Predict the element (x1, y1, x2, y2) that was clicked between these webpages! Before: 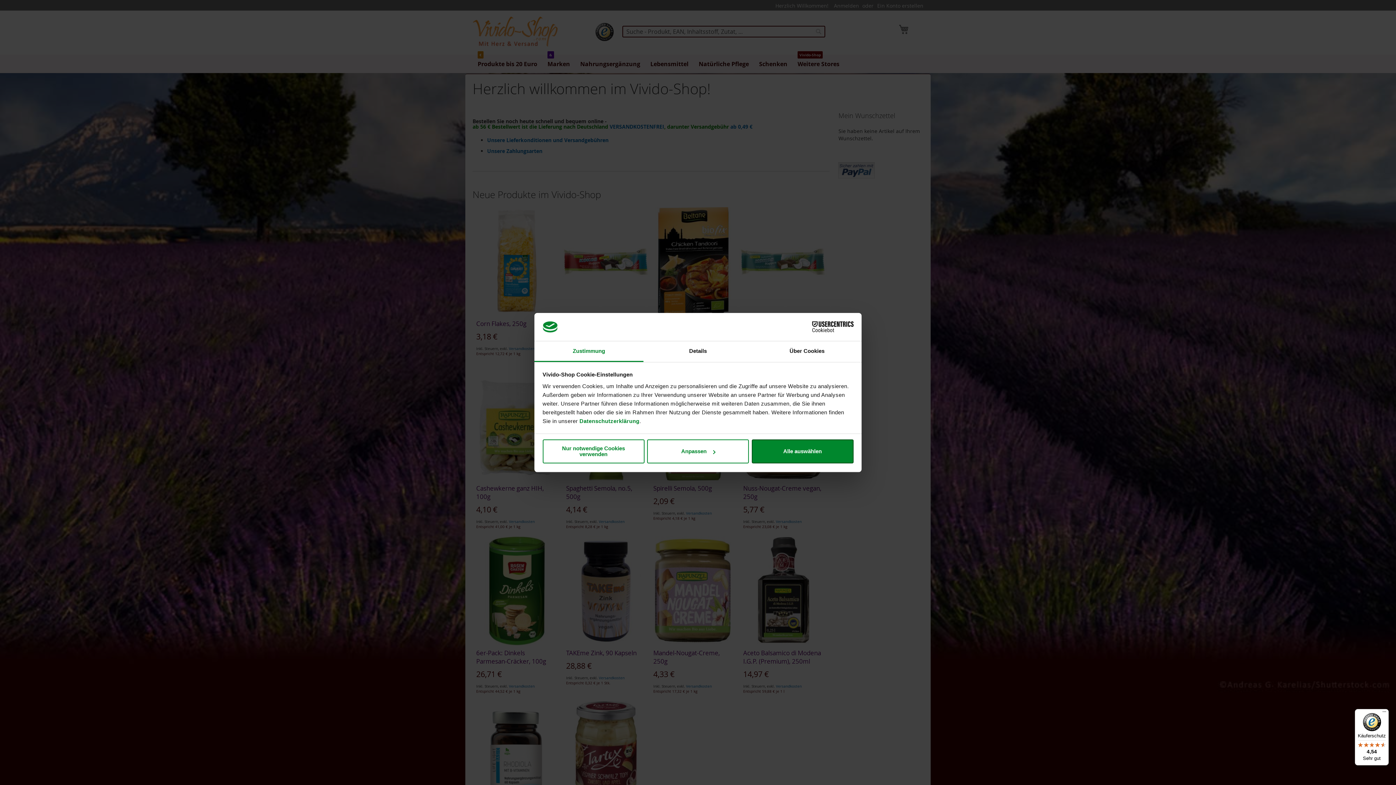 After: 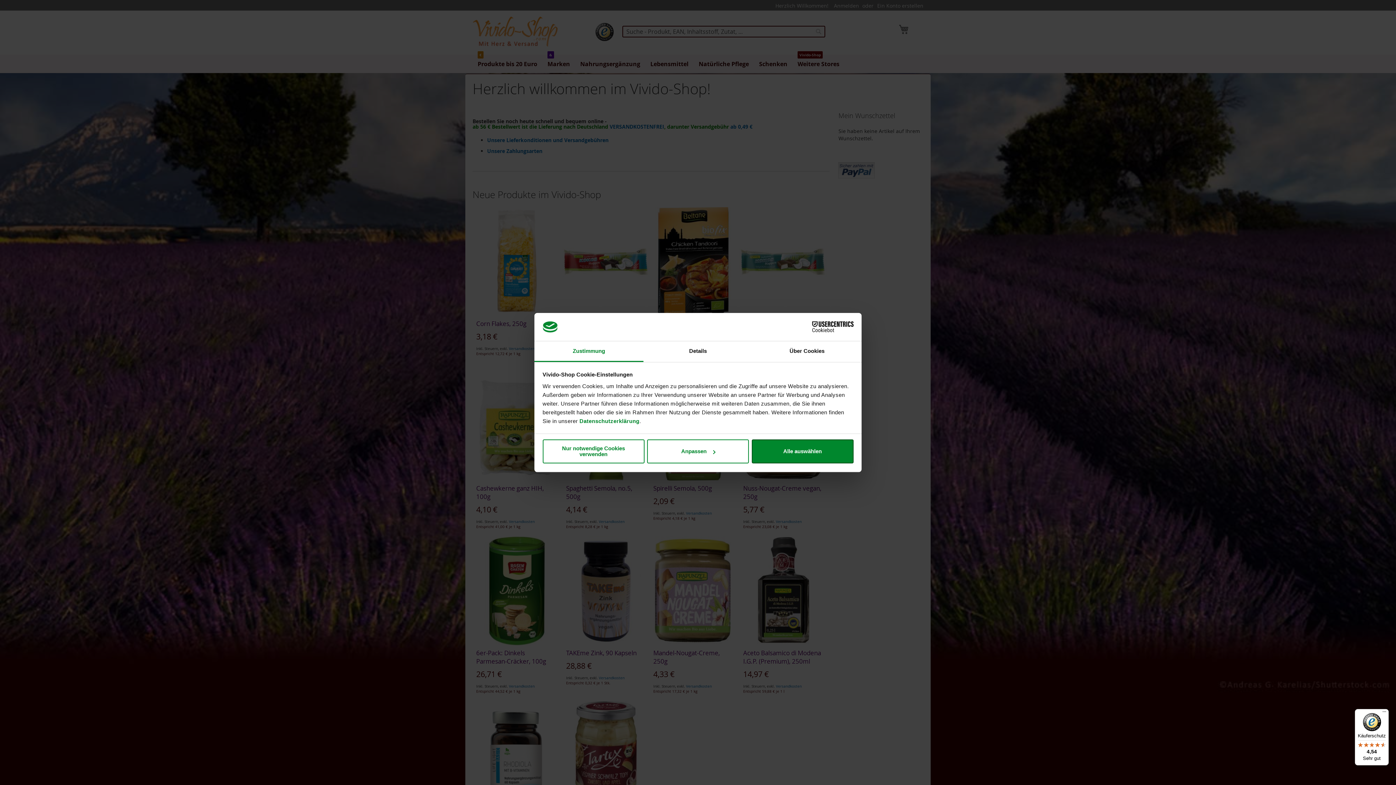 Action: bbox: (534, 341, 643, 362) label: Zustimmung